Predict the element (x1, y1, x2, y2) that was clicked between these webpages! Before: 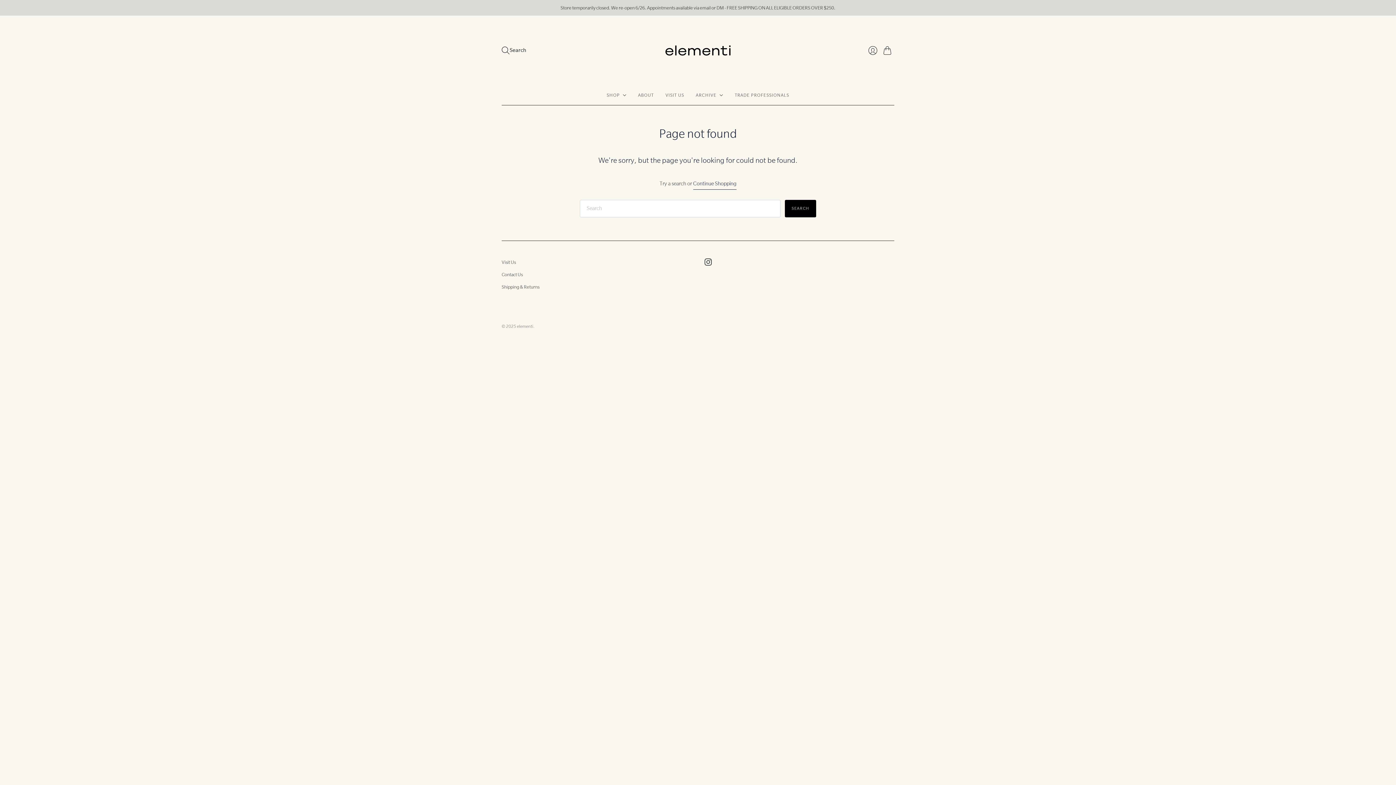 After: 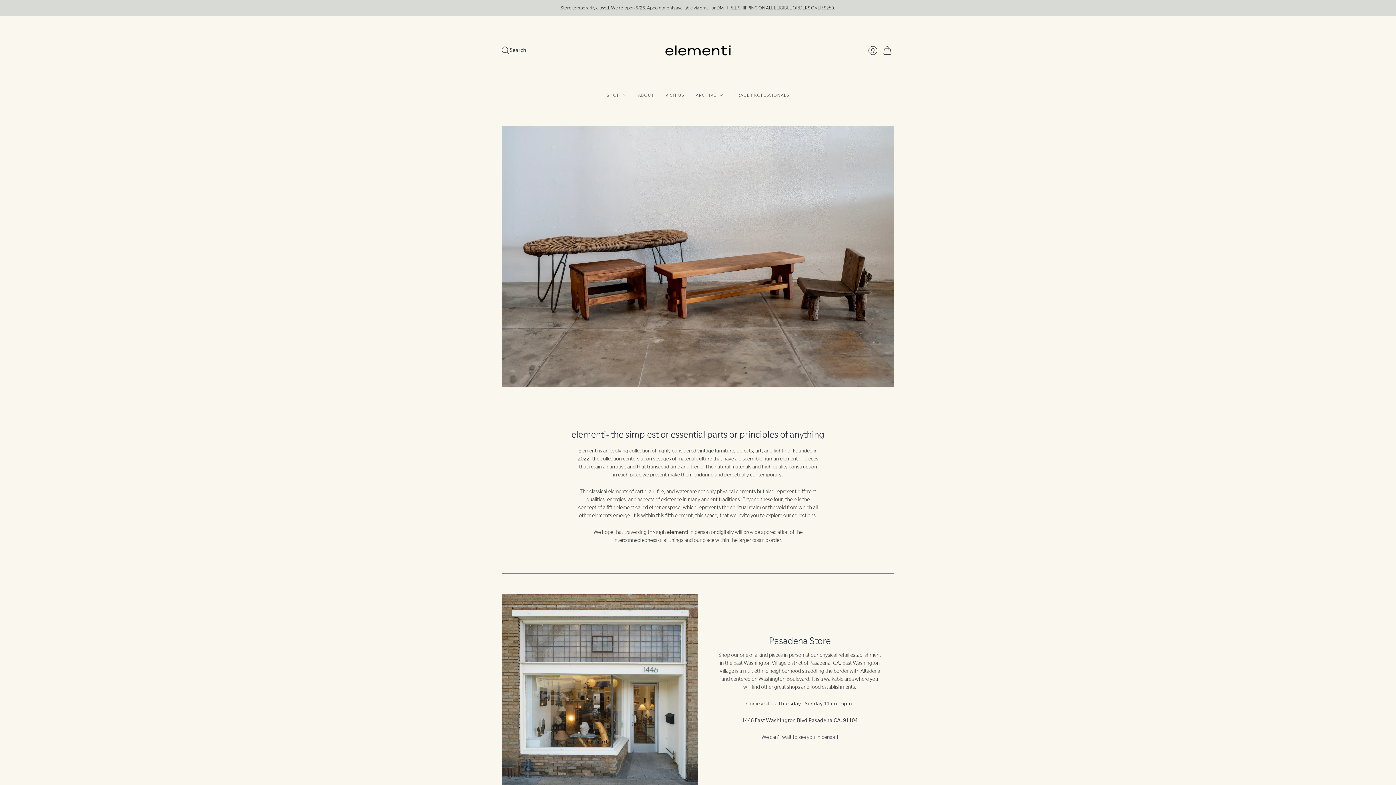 Action: label: elementi bbox: (517, 324, 533, 329)